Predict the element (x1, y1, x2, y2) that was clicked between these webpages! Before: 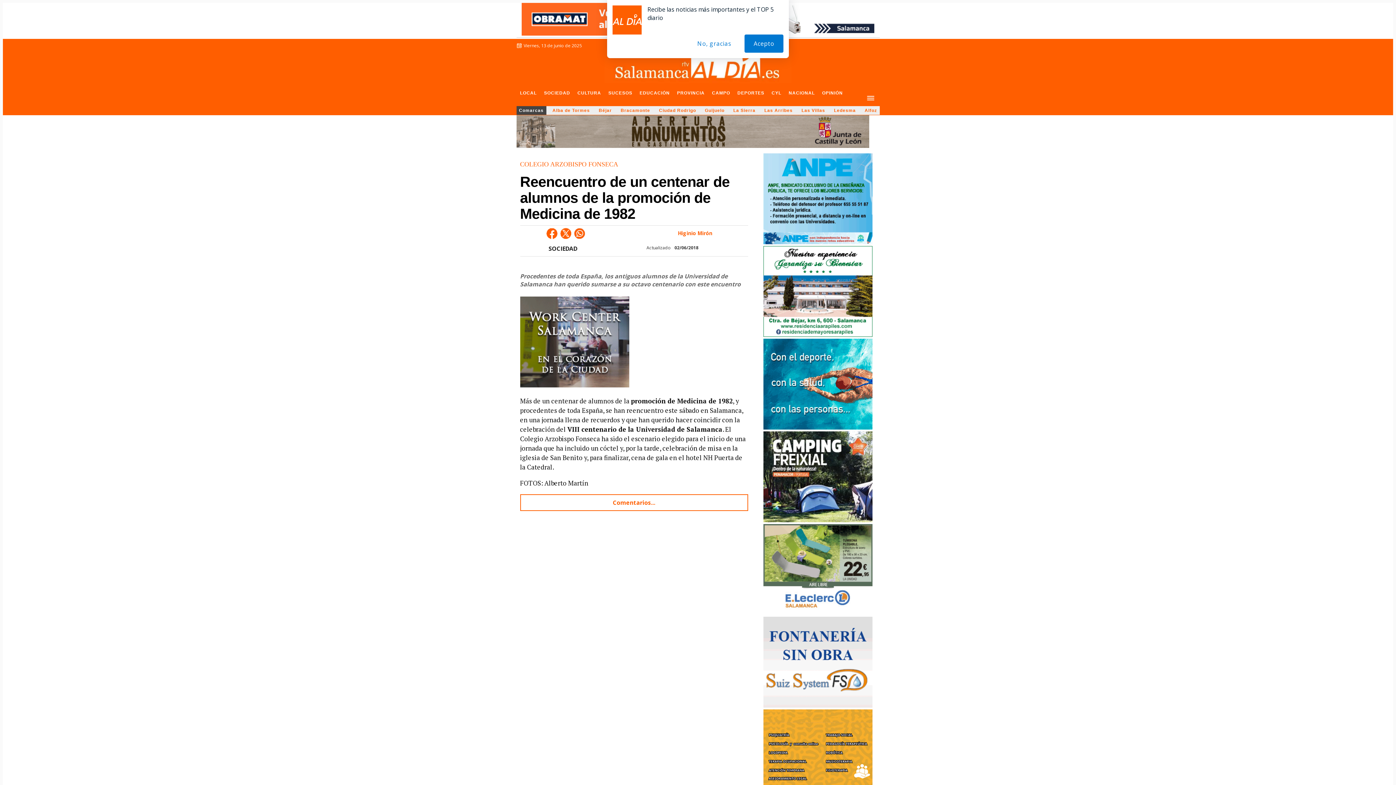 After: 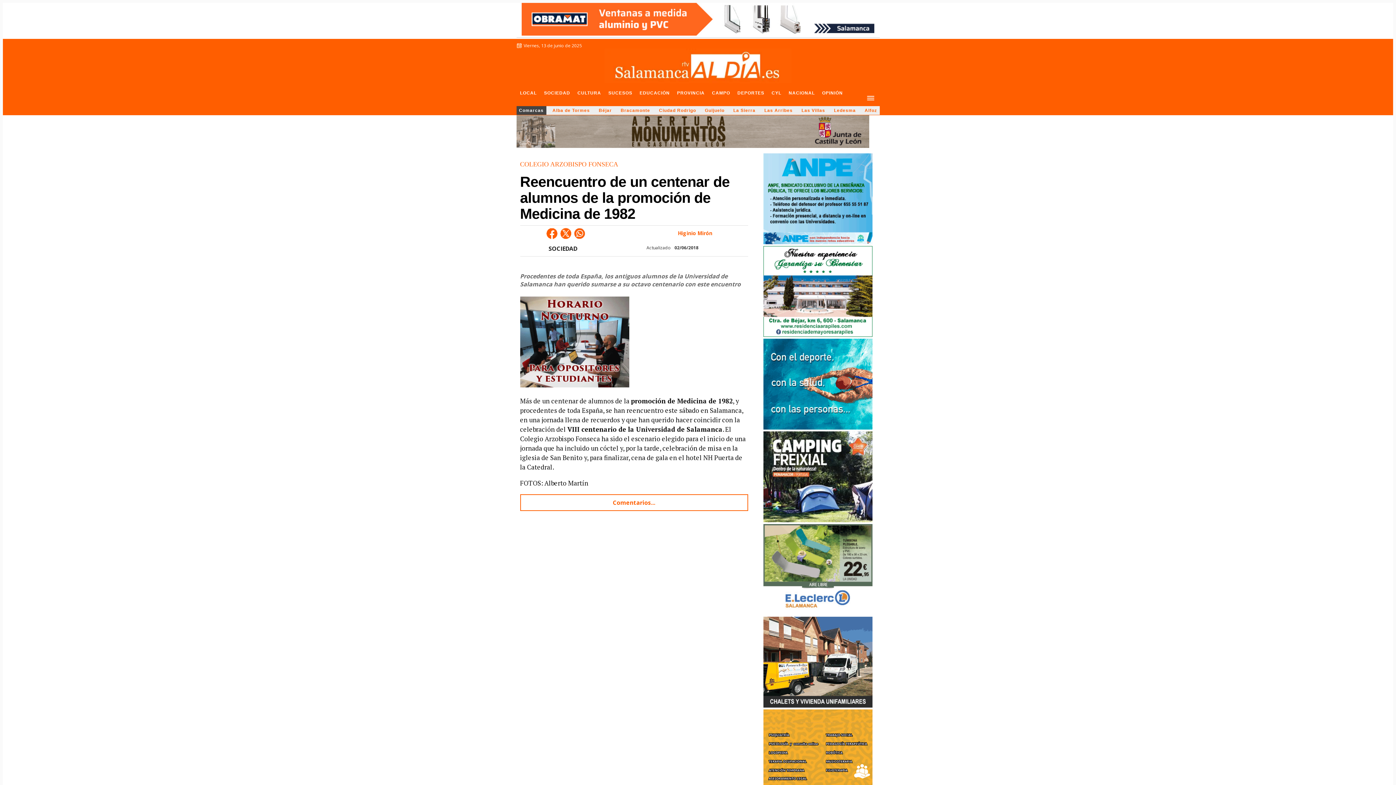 Action: bbox: (688, 34, 740, 52) label: No, gracias